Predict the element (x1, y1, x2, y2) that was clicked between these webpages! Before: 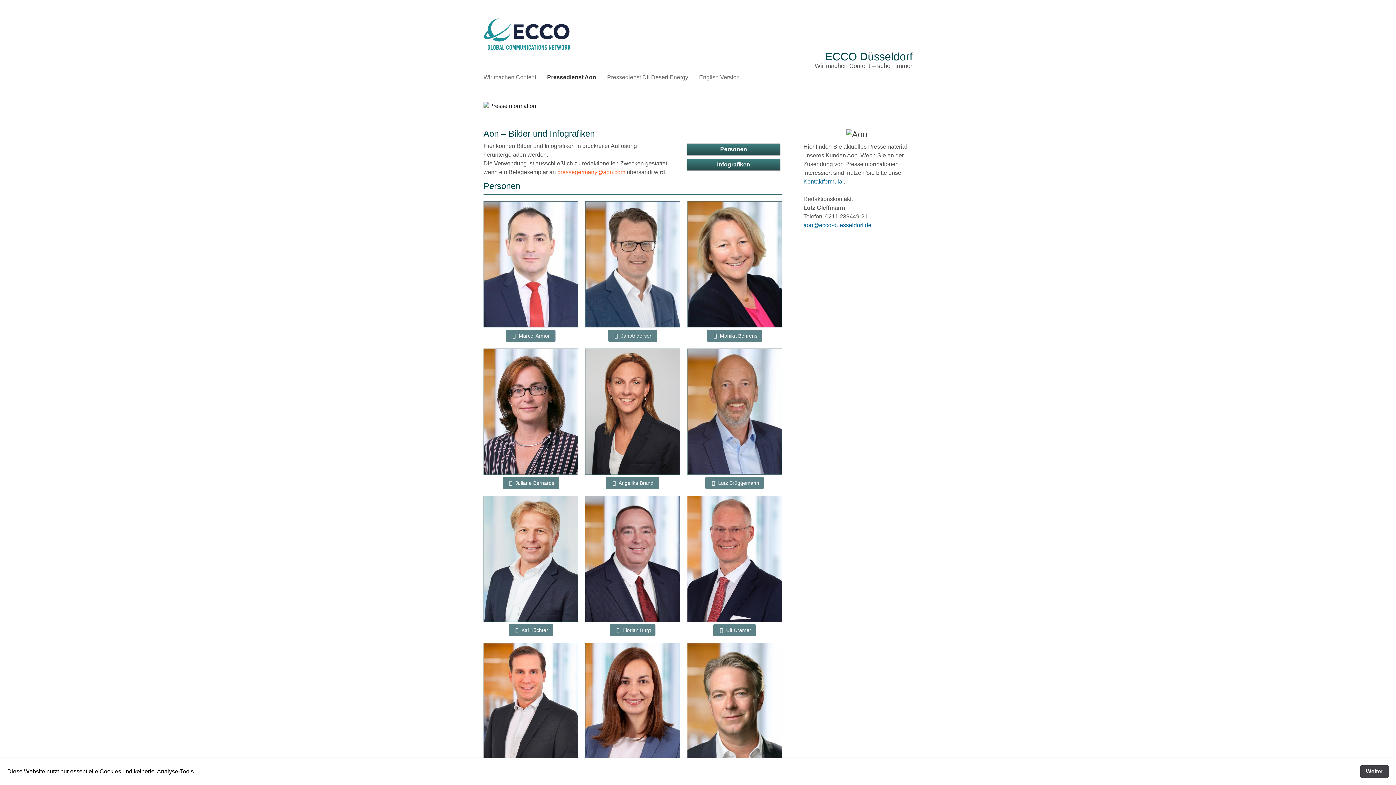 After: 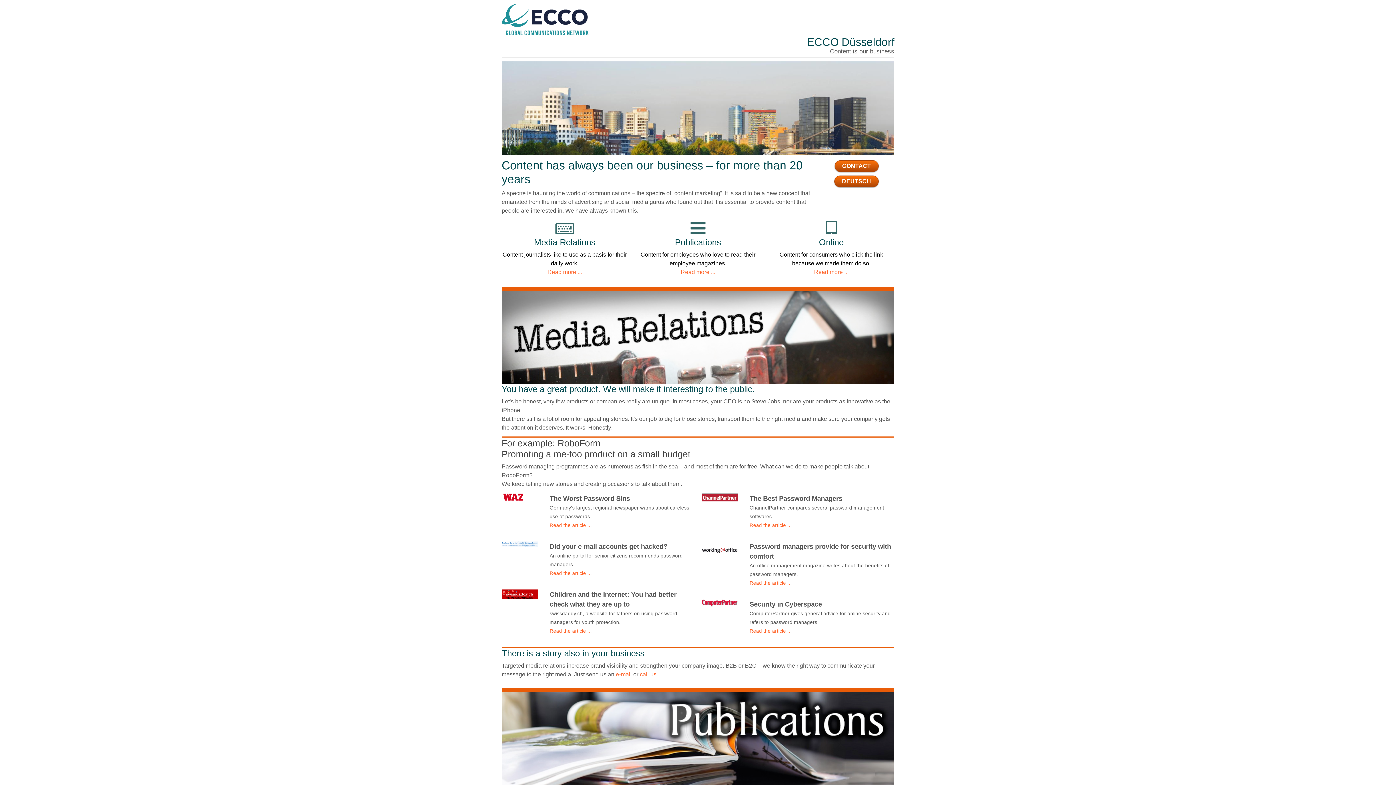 Action: label: English Version bbox: (693, 72, 745, 83)